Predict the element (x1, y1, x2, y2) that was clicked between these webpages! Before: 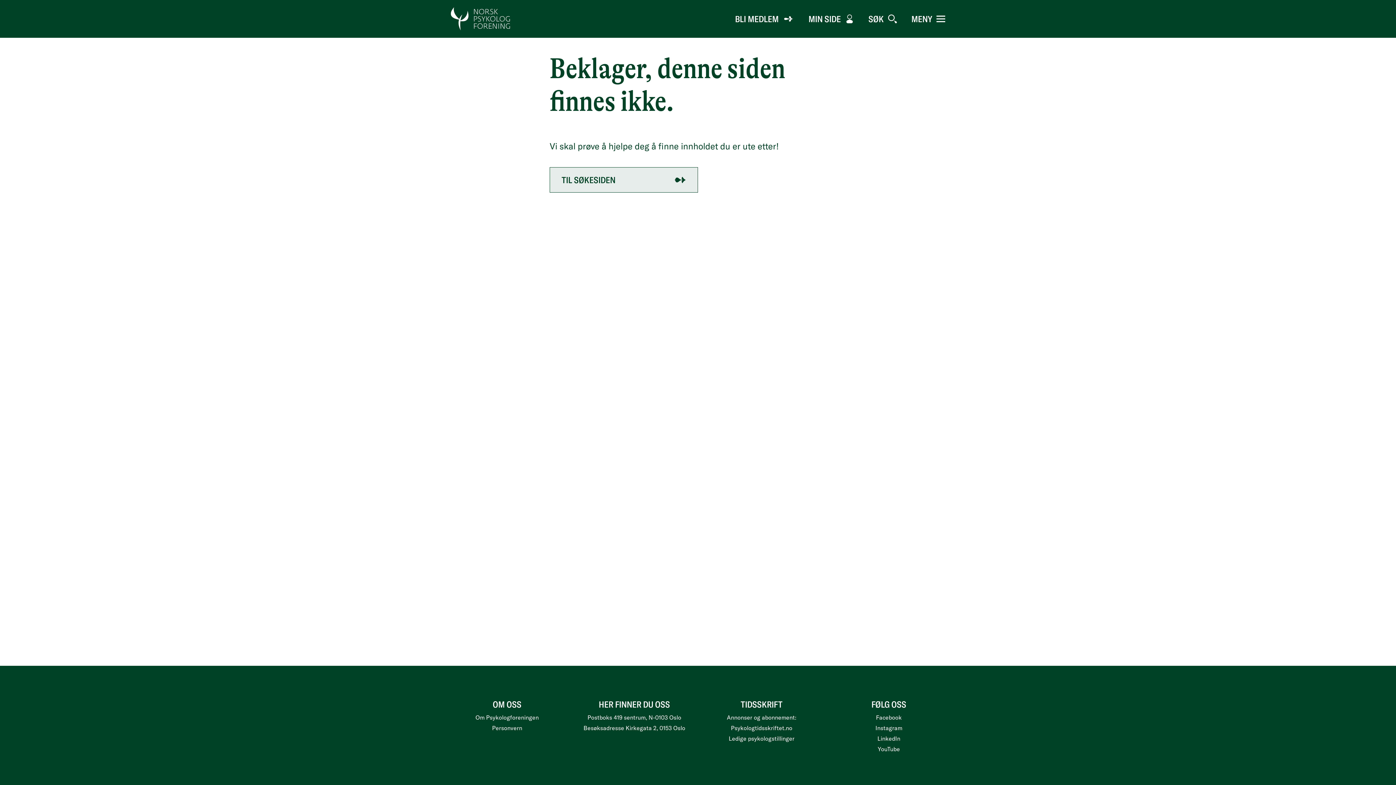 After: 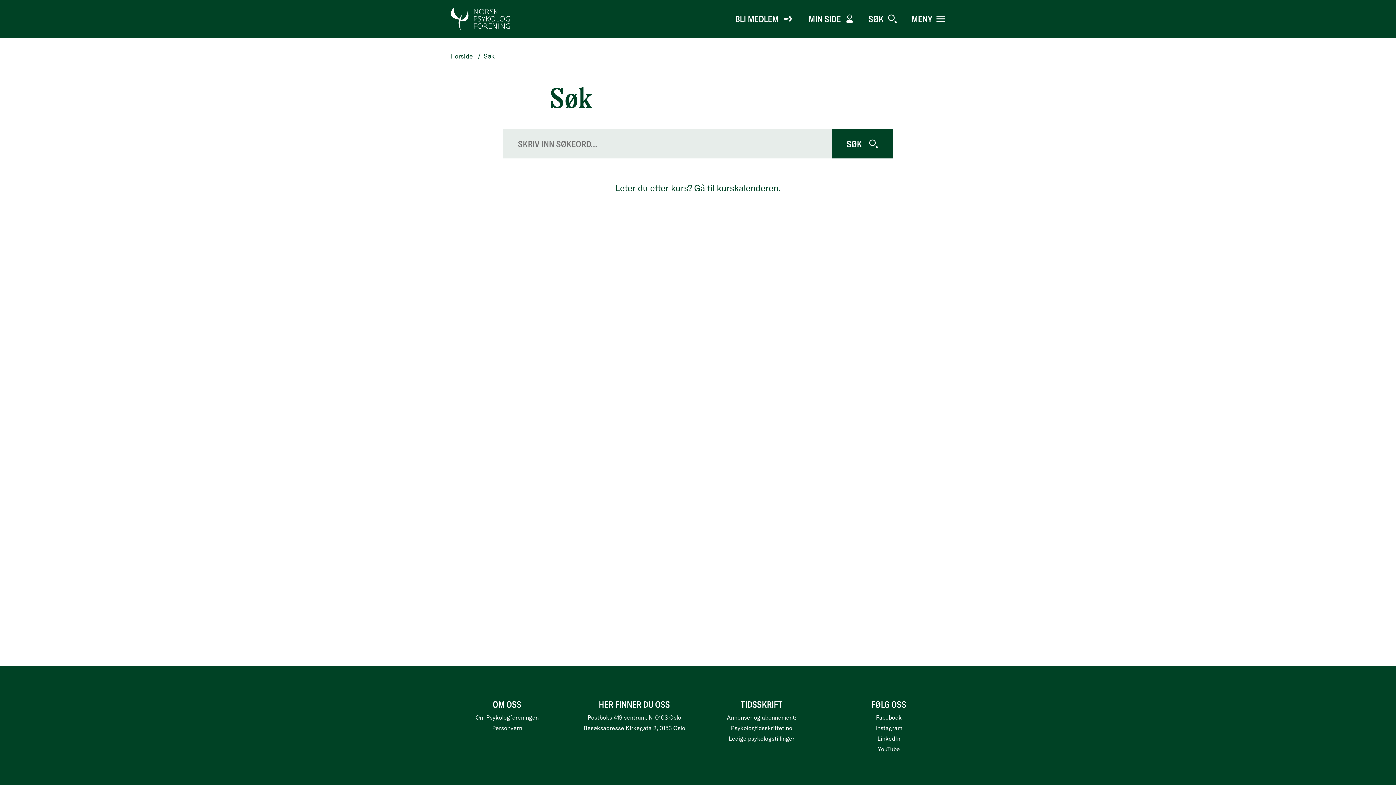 Action: bbox: (549, 167, 698, 192) label: TIL SØKESIDEN